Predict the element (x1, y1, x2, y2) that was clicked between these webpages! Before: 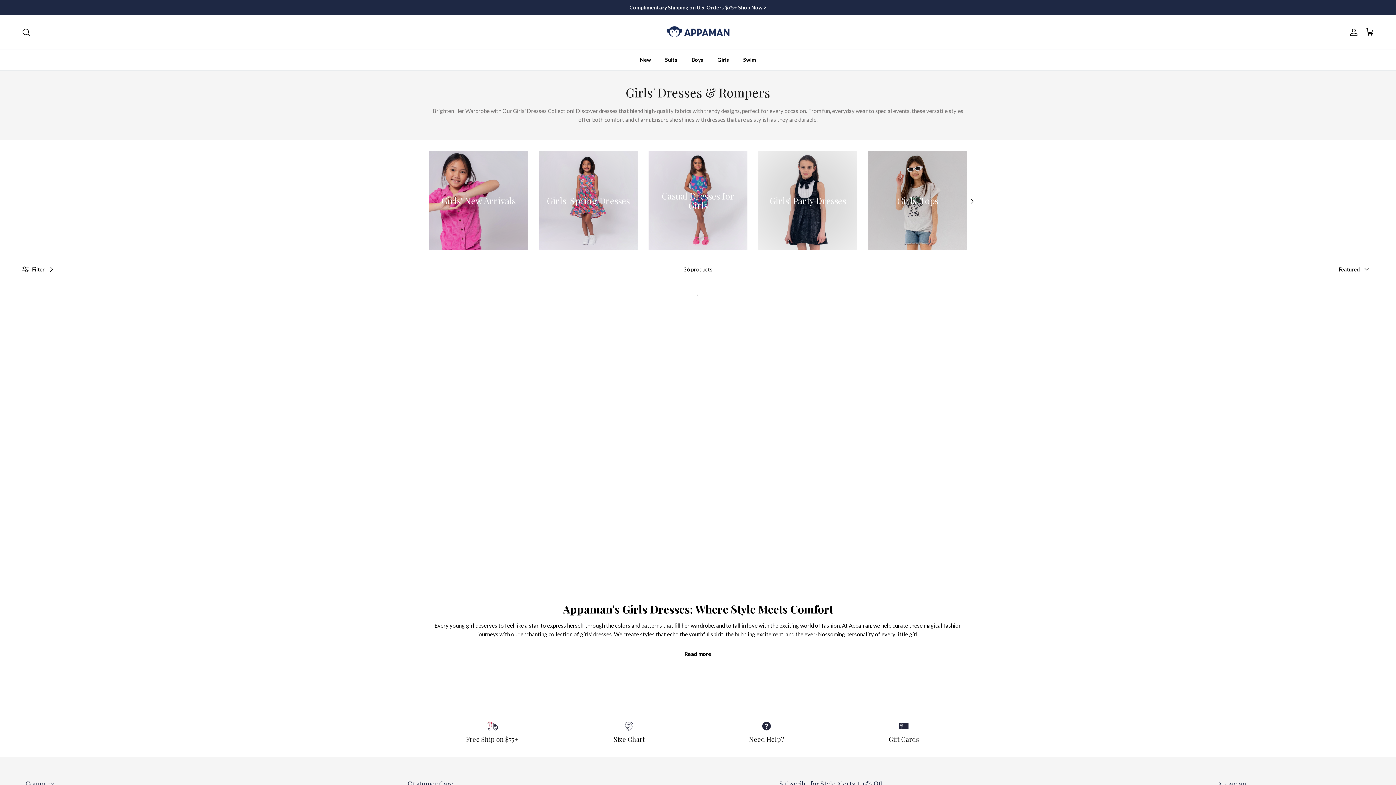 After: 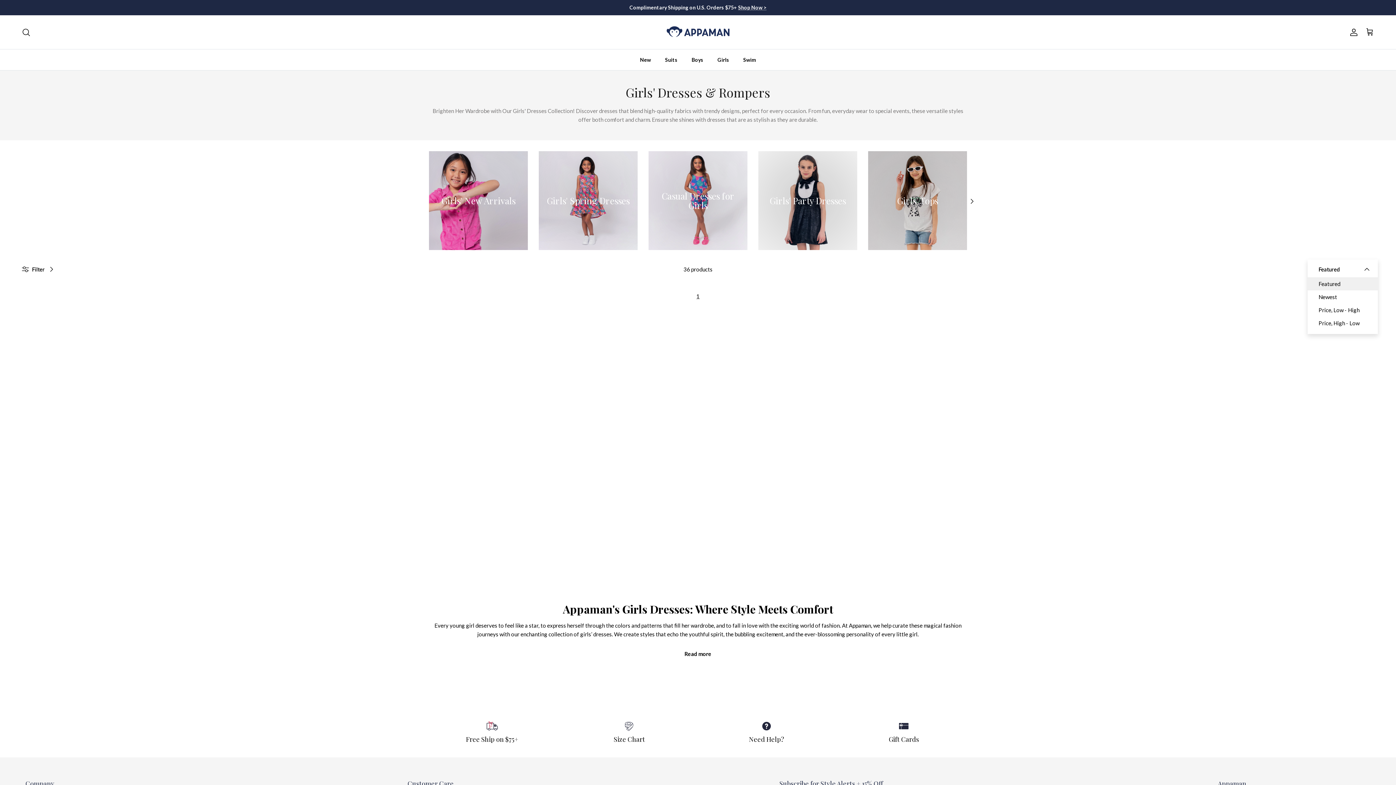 Action: bbox: (1338, 261, 1374, 277) label: Featured